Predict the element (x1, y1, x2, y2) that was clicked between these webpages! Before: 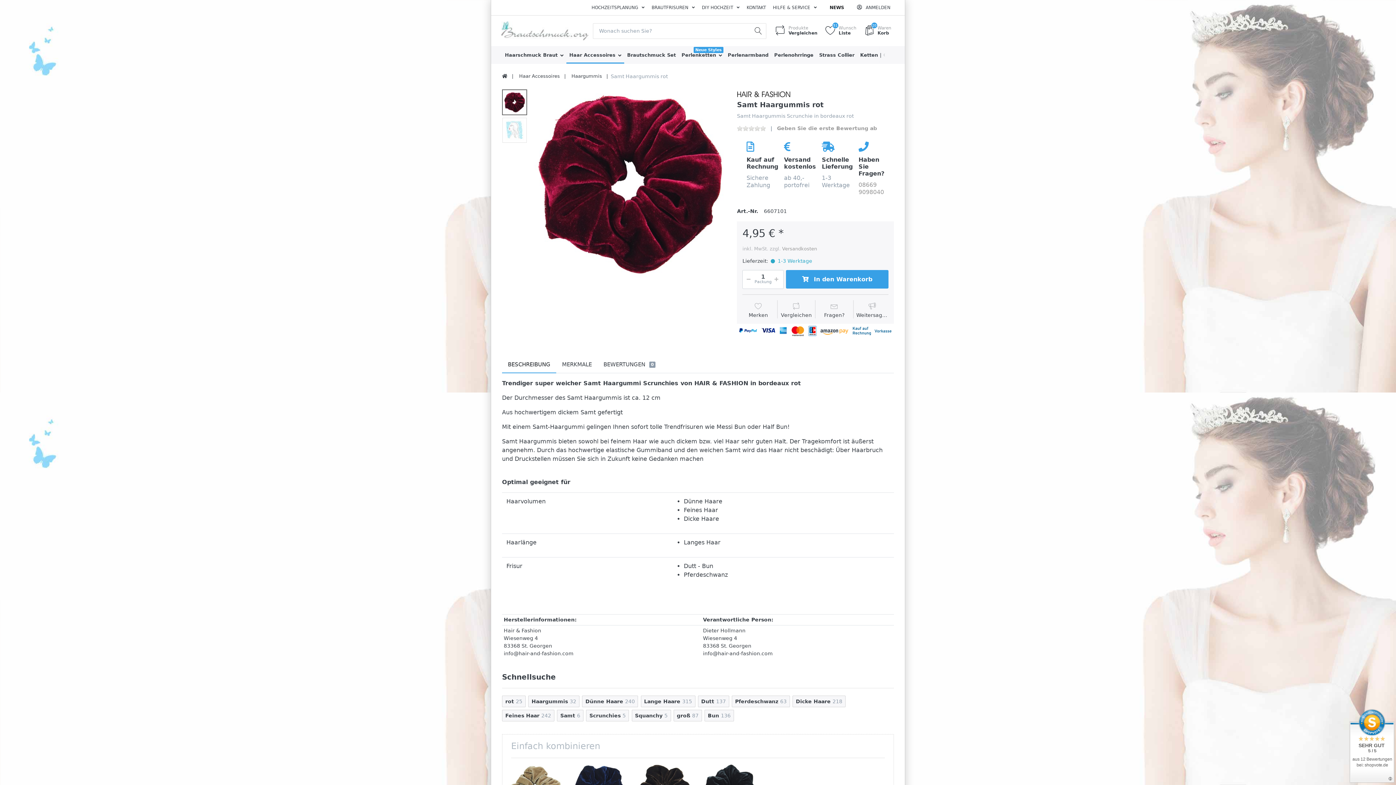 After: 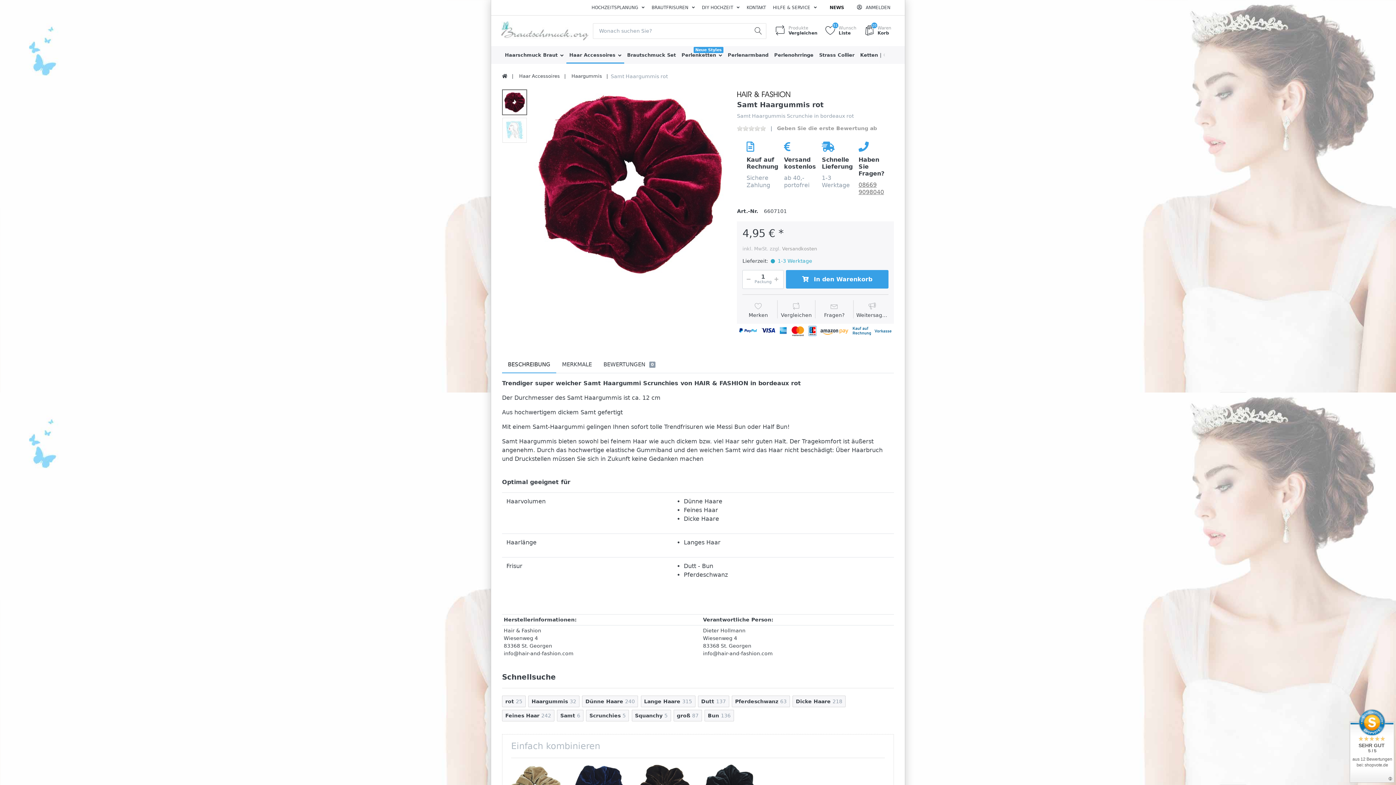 Action: label: 08669 9098040 bbox: (858, 181, 884, 195)